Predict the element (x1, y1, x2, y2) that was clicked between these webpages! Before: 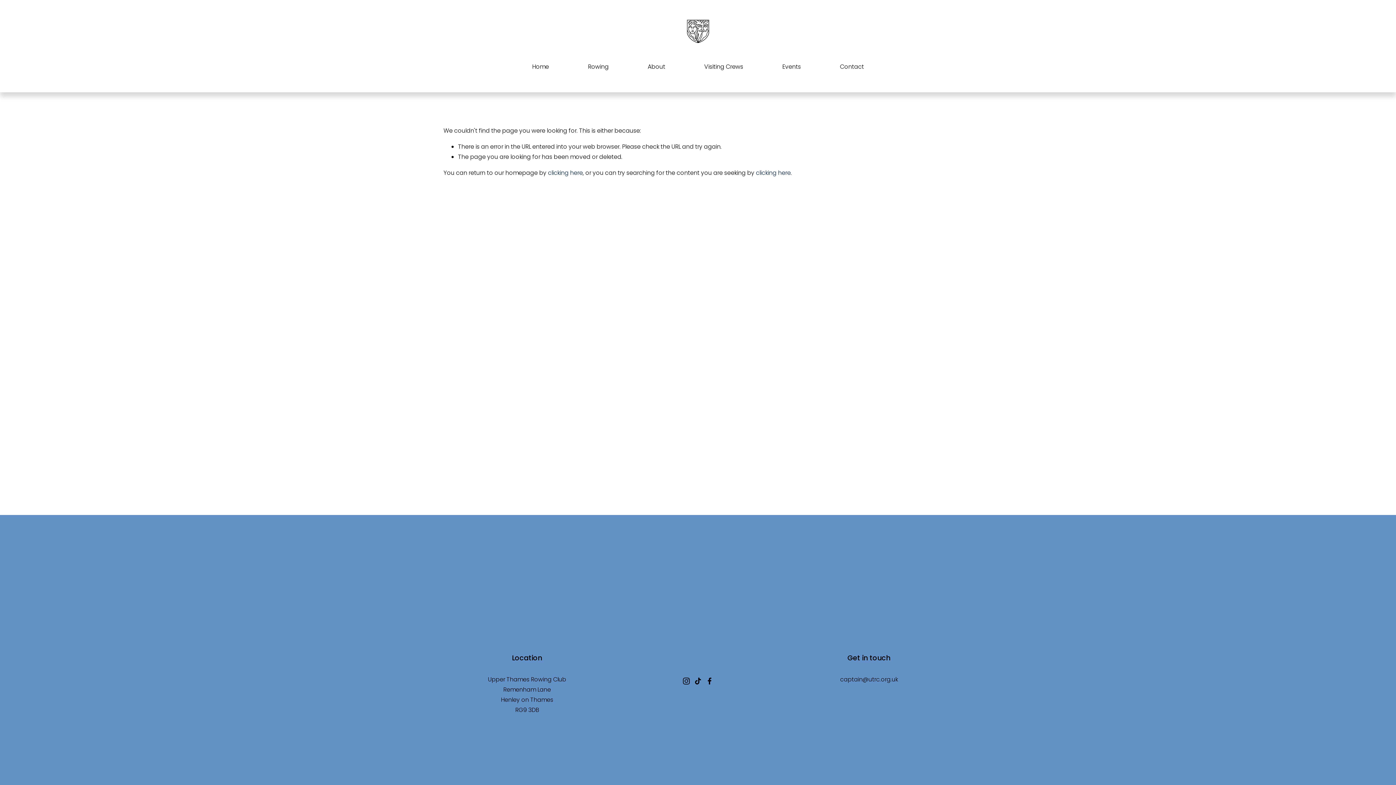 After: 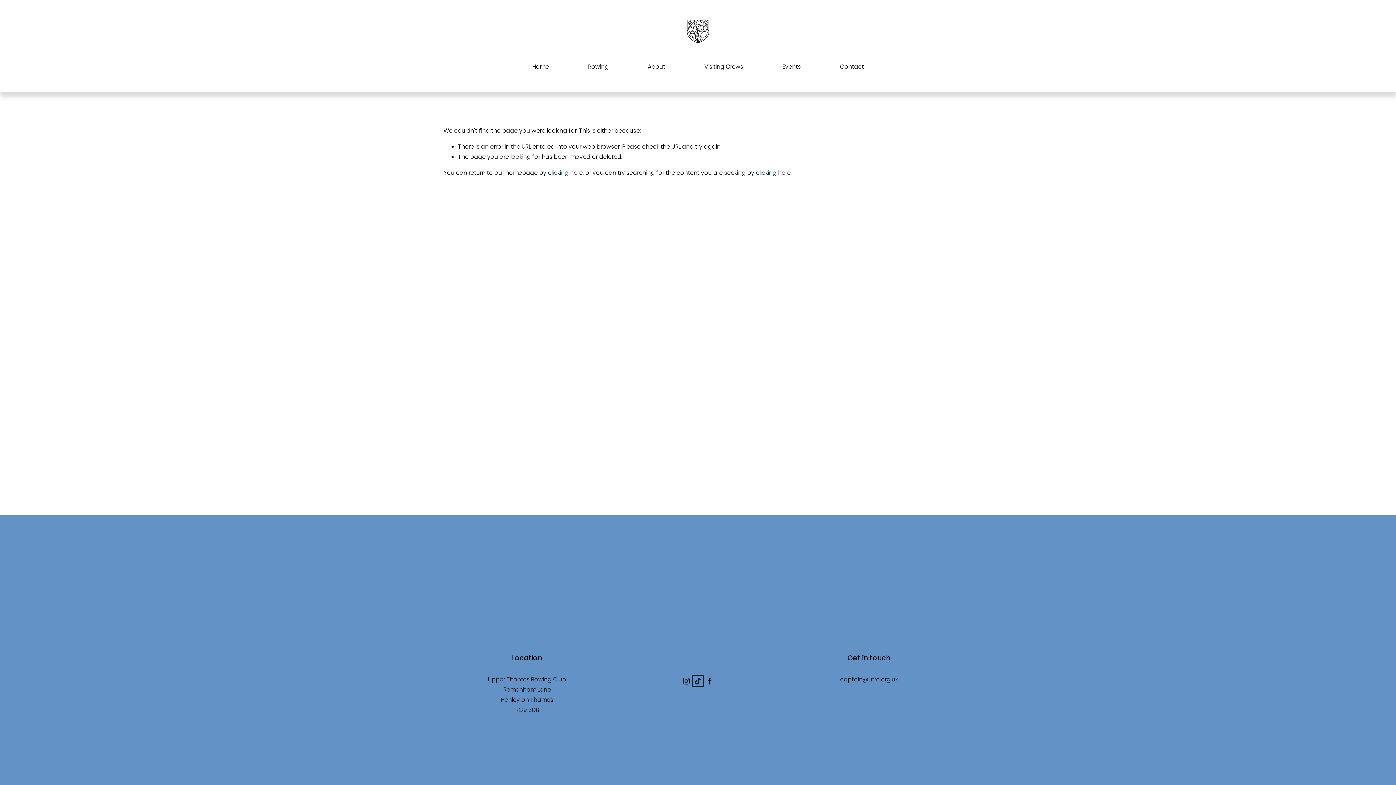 Action: bbox: (694, 677, 701, 685) label: TikTok